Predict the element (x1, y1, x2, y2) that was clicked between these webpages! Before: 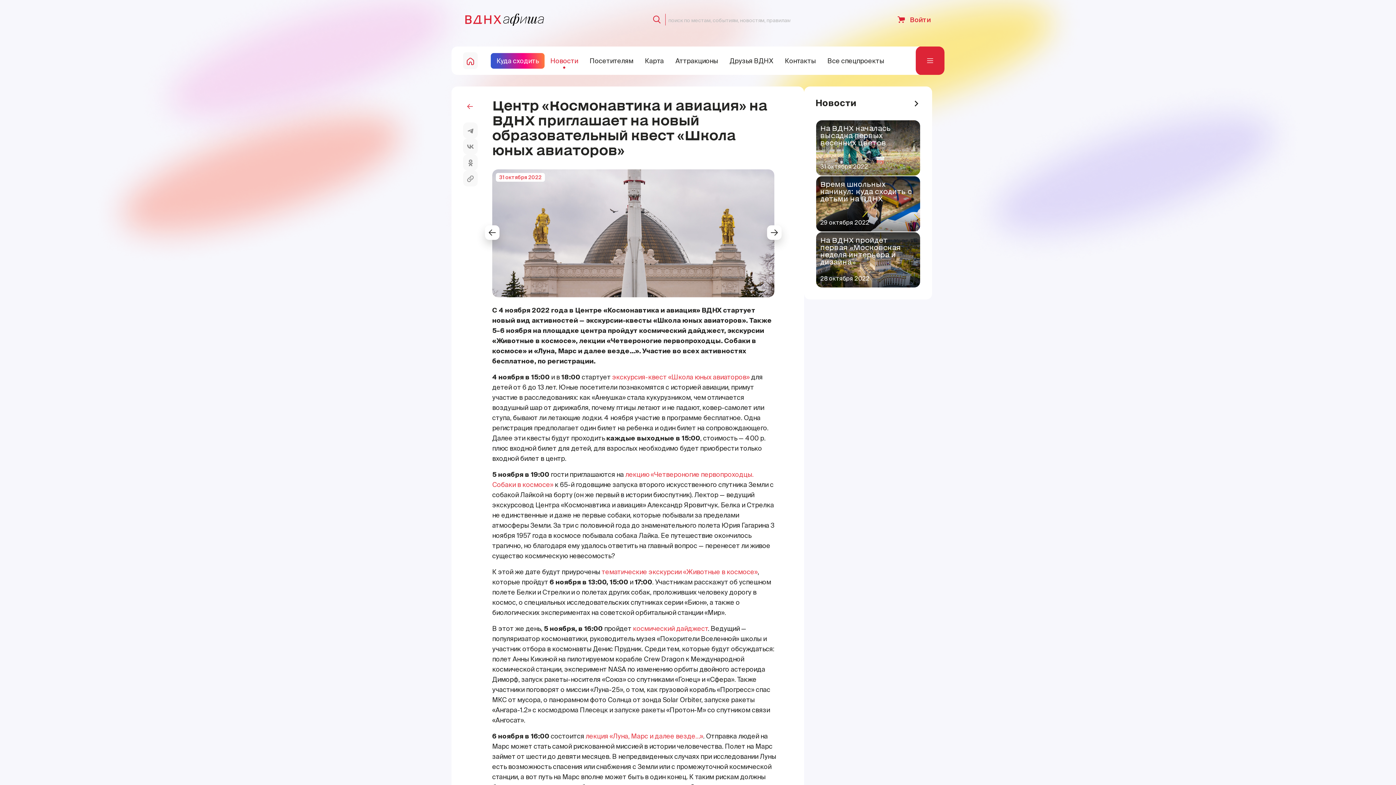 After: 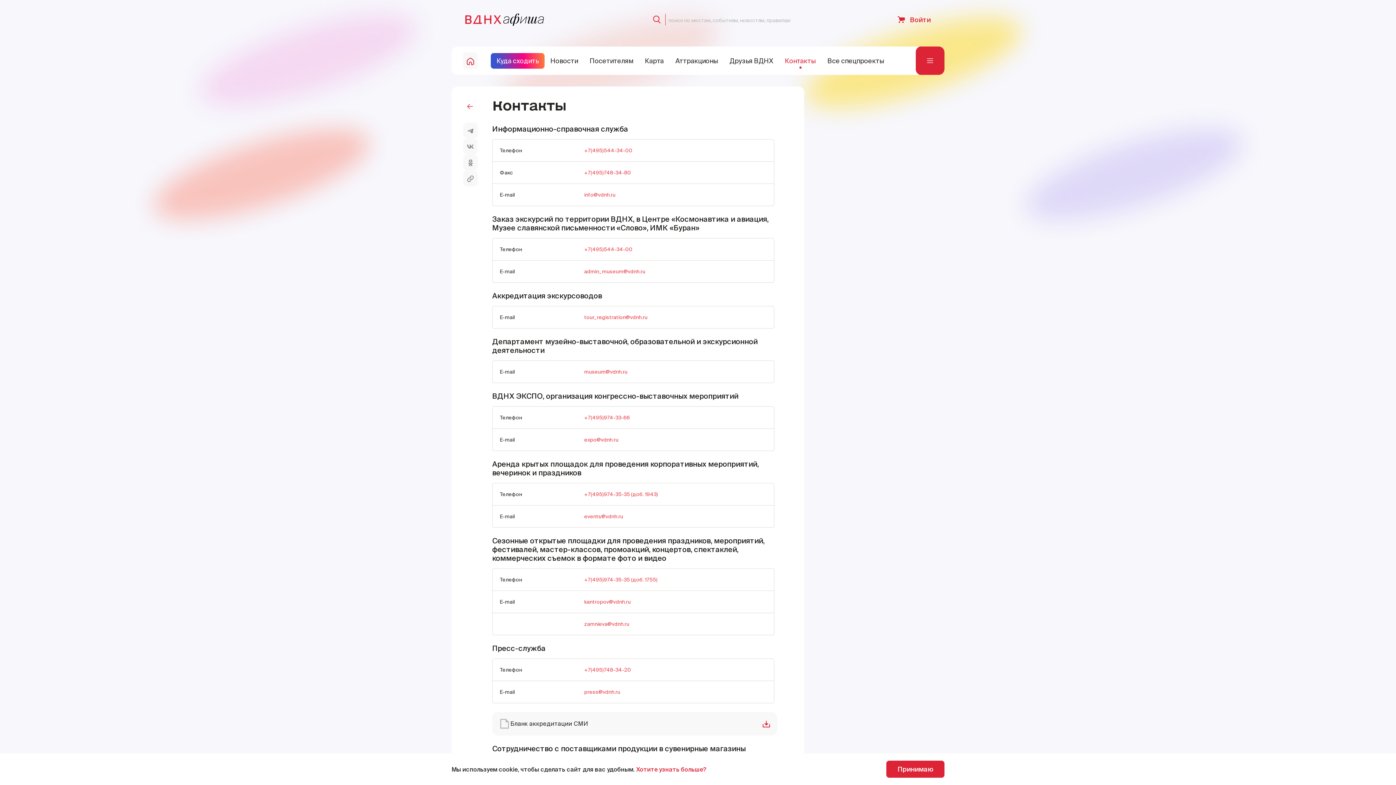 Action: label: site-pages-link bbox: (779, 52, 821, 68)